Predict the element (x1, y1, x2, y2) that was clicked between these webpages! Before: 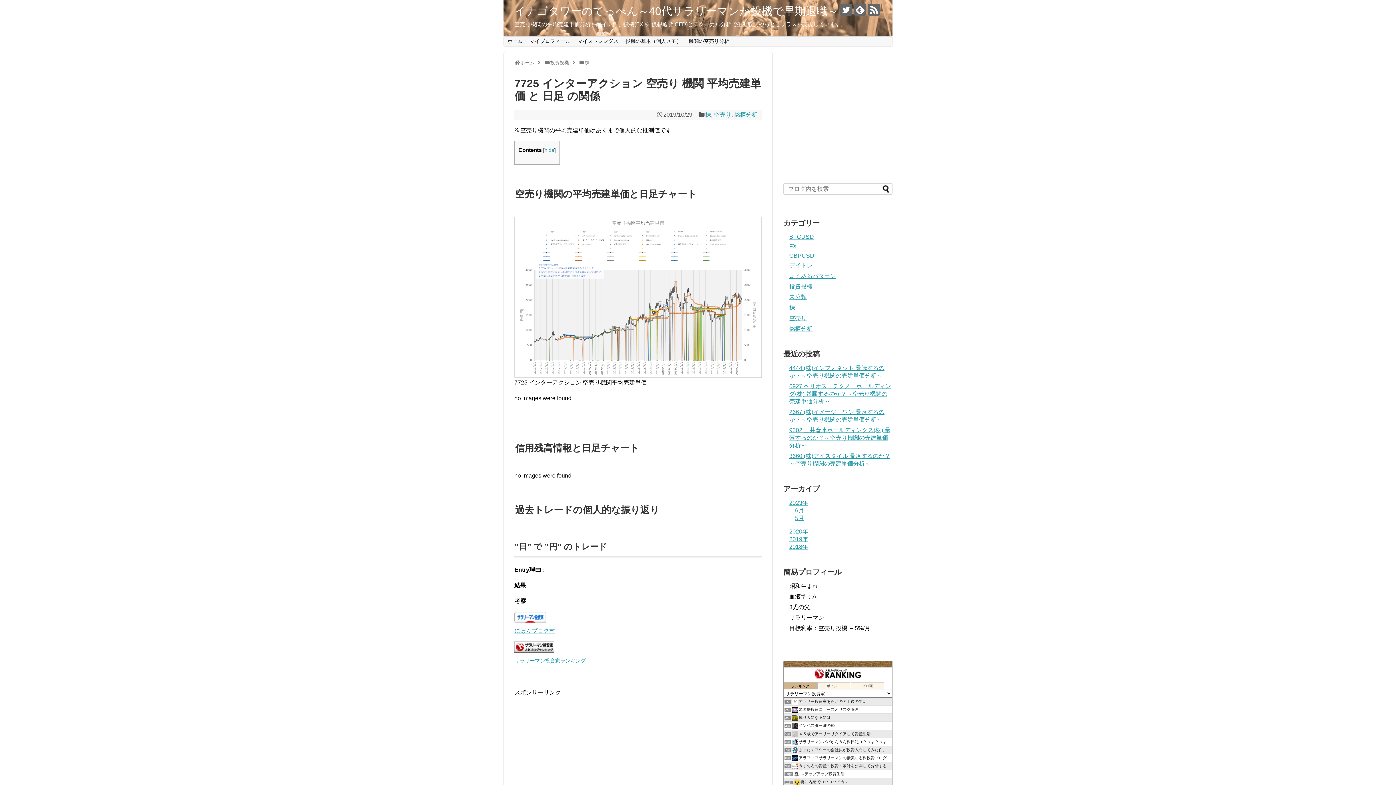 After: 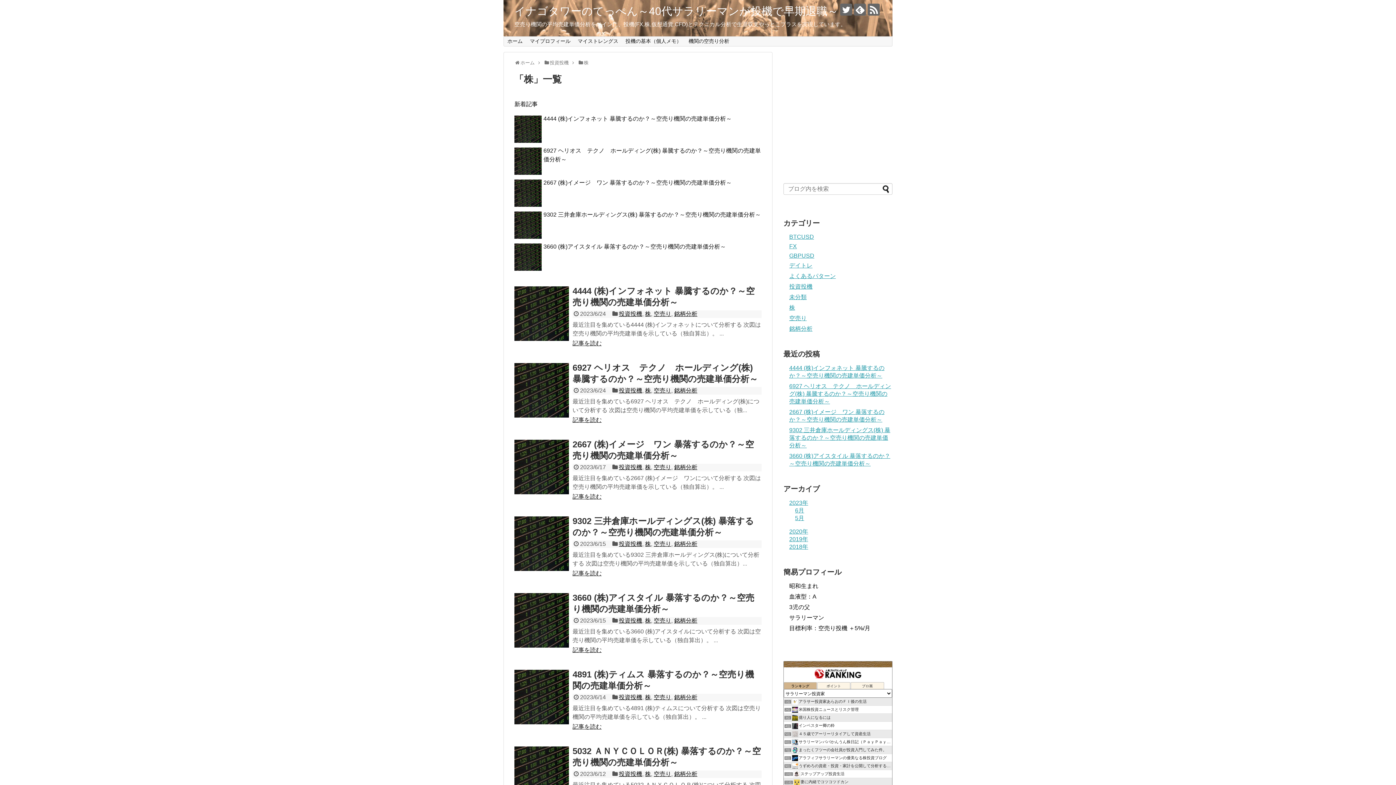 Action: bbox: (705, 111, 711, 117) label: 株